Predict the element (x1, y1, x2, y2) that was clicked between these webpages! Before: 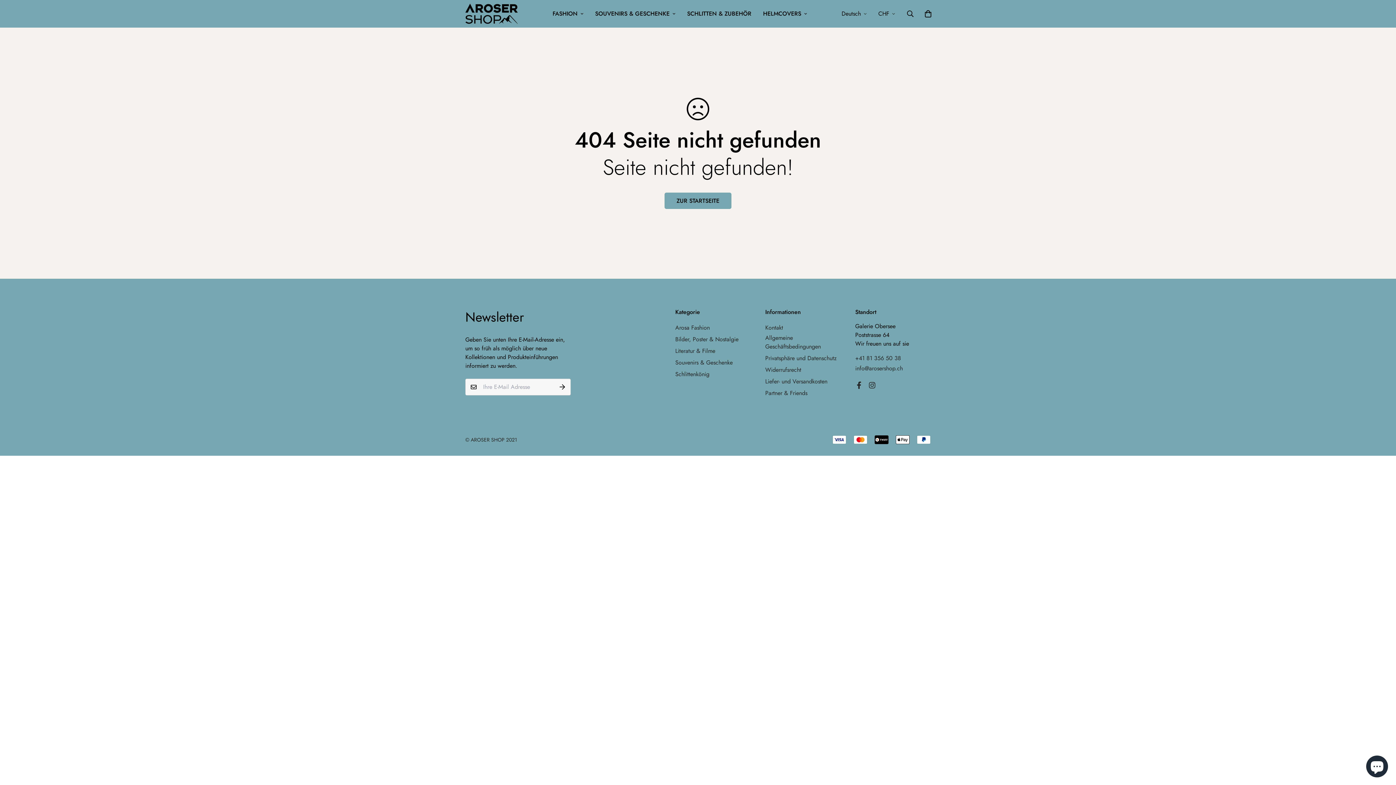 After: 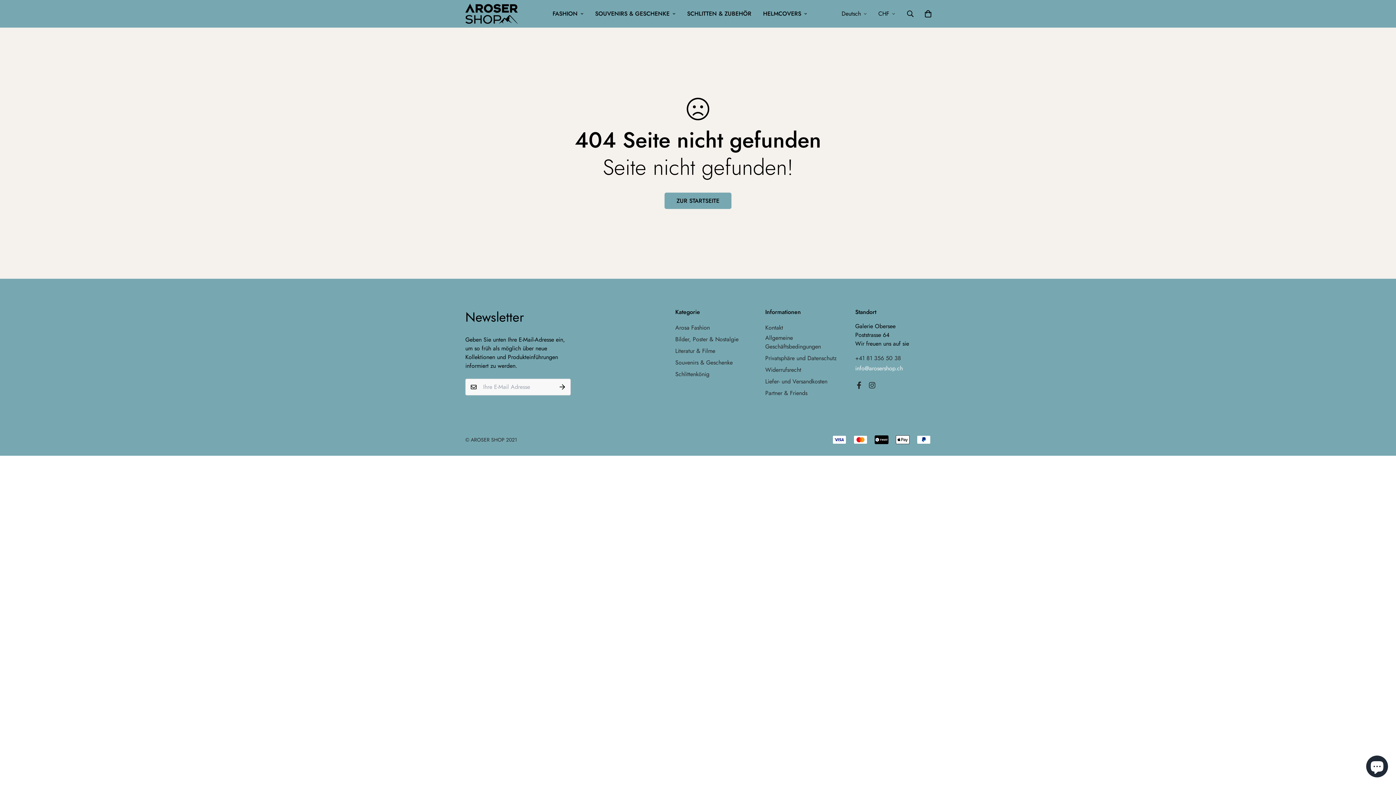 Action: bbox: (855, 364, 903, 372) label: info@arosershop.ch